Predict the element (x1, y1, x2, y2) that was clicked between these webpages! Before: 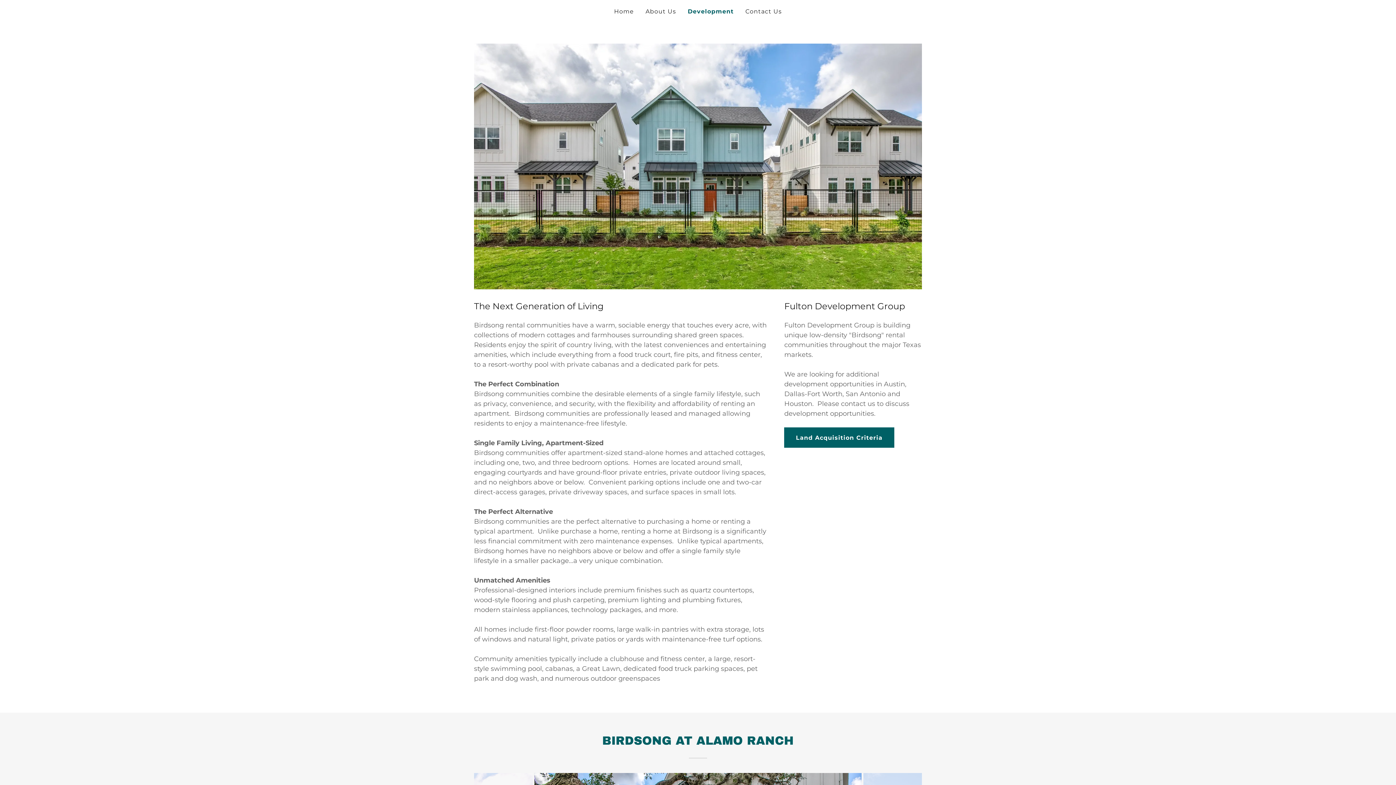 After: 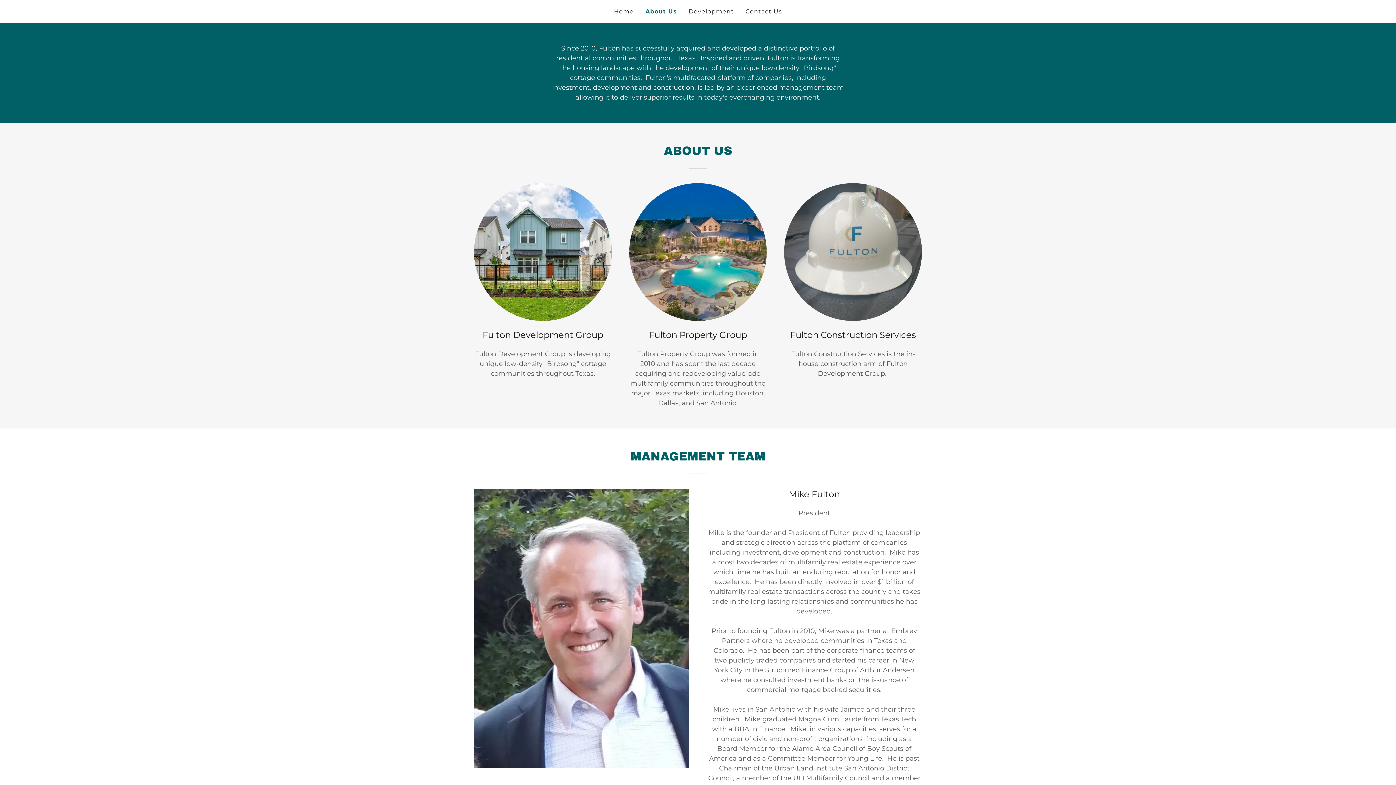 Action: label: About Us bbox: (643, 5, 678, 18)